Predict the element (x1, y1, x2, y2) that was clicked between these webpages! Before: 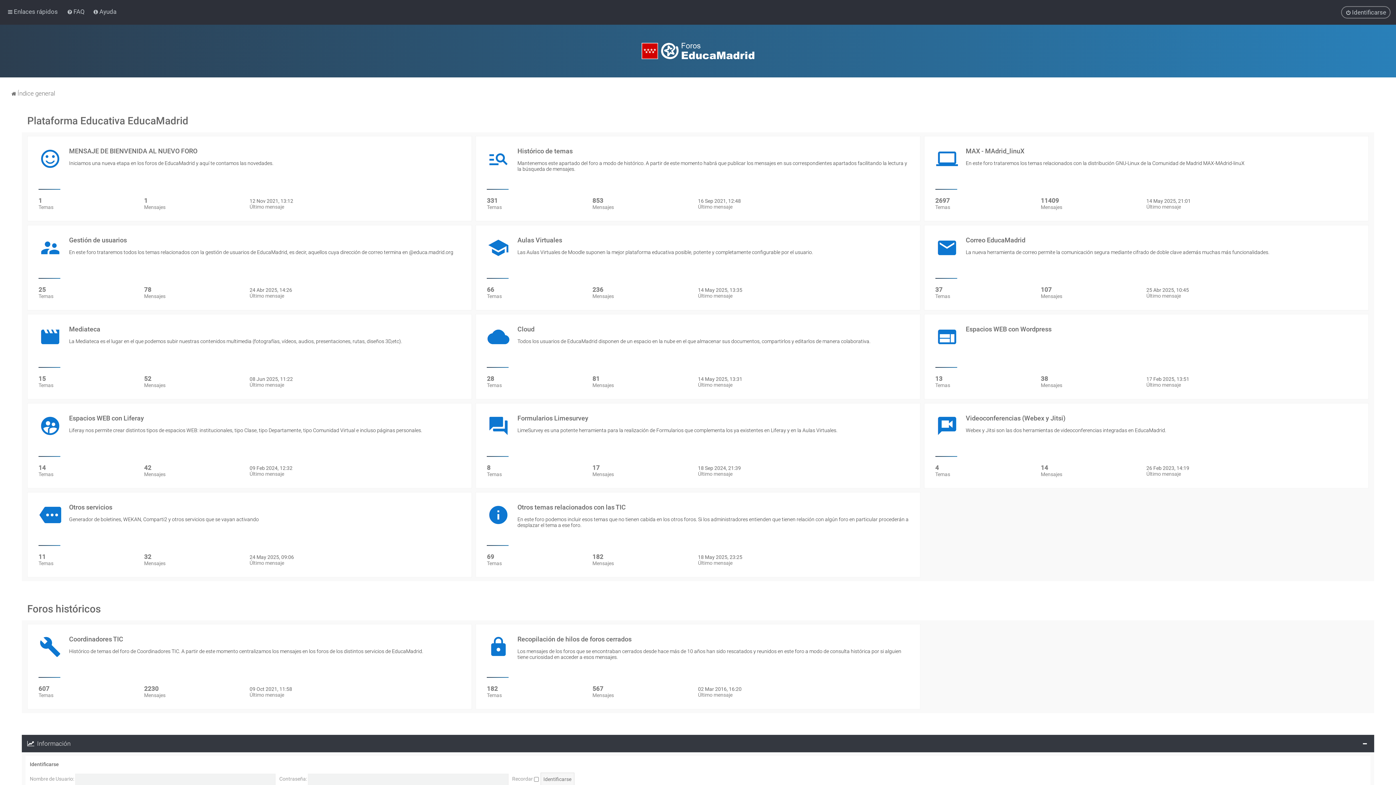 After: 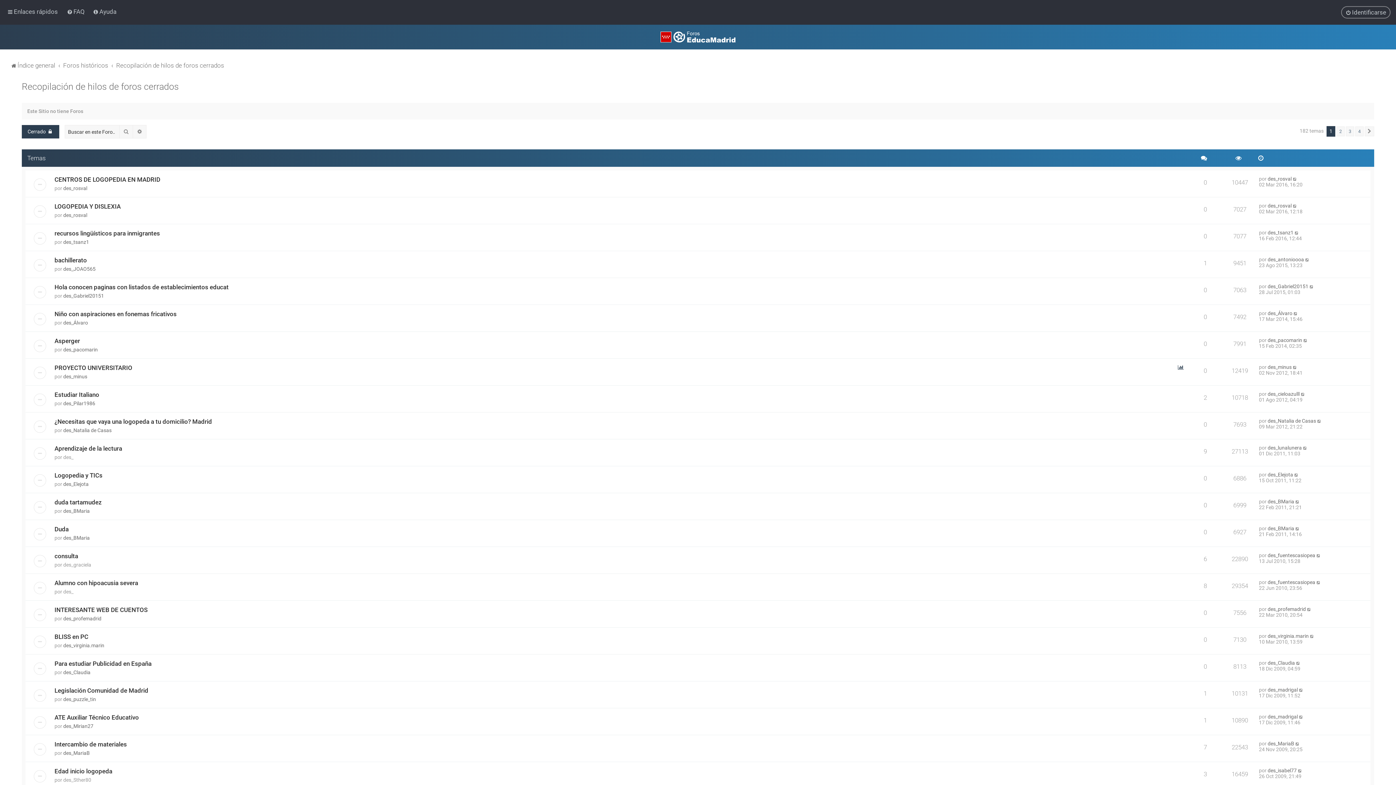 Action: label: Recopilación de hilos de foros cerrados
Los mensajes de los foros que se encontraban cerrados desde hace más de 10 años han sido rescatados y reunidos en este foro a modo de consulta histórica por si alguien tiene curiosidad en acceder a esos mensajes.
182
Temas
567
Mensajes
02 Mar 2016, 16:20
Último mensaje bbox: (476, 624, 920, 709)